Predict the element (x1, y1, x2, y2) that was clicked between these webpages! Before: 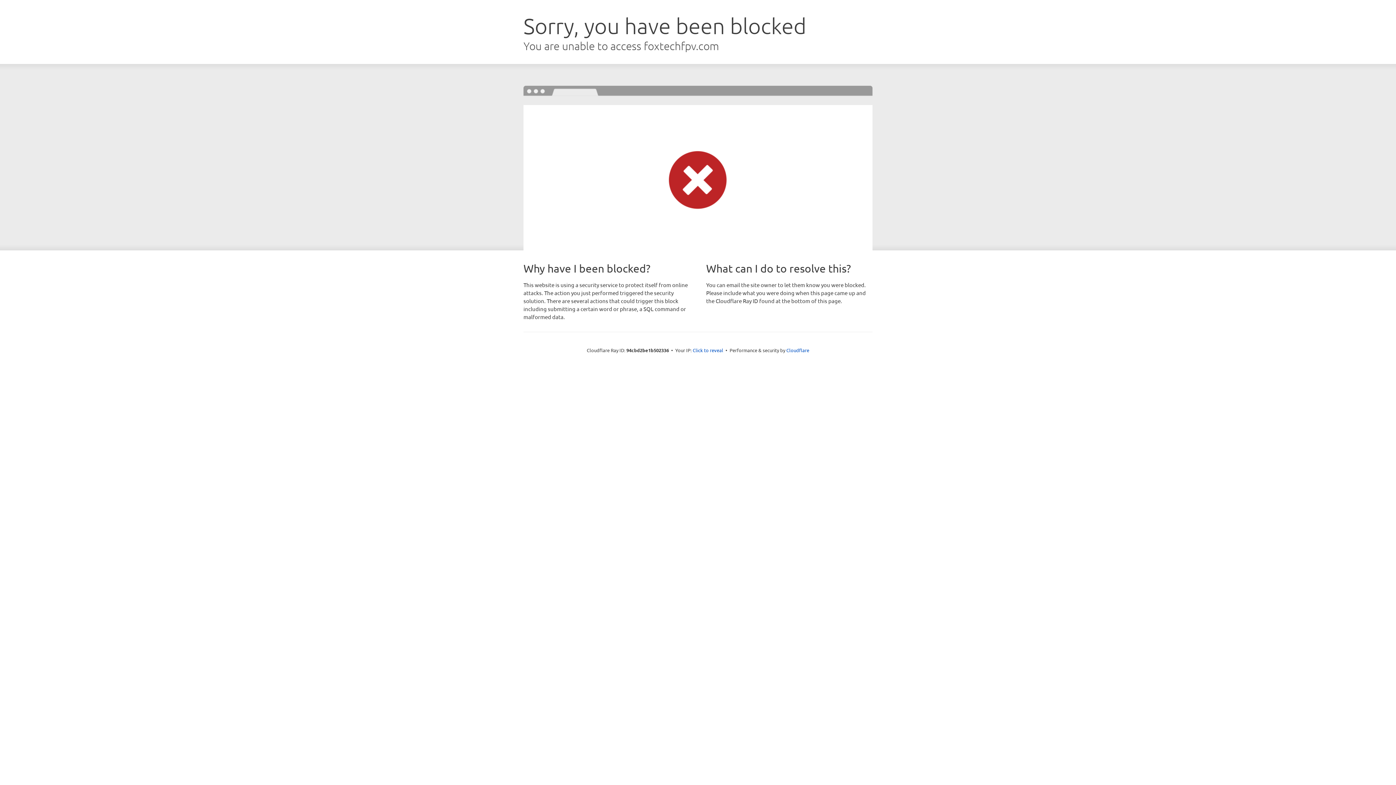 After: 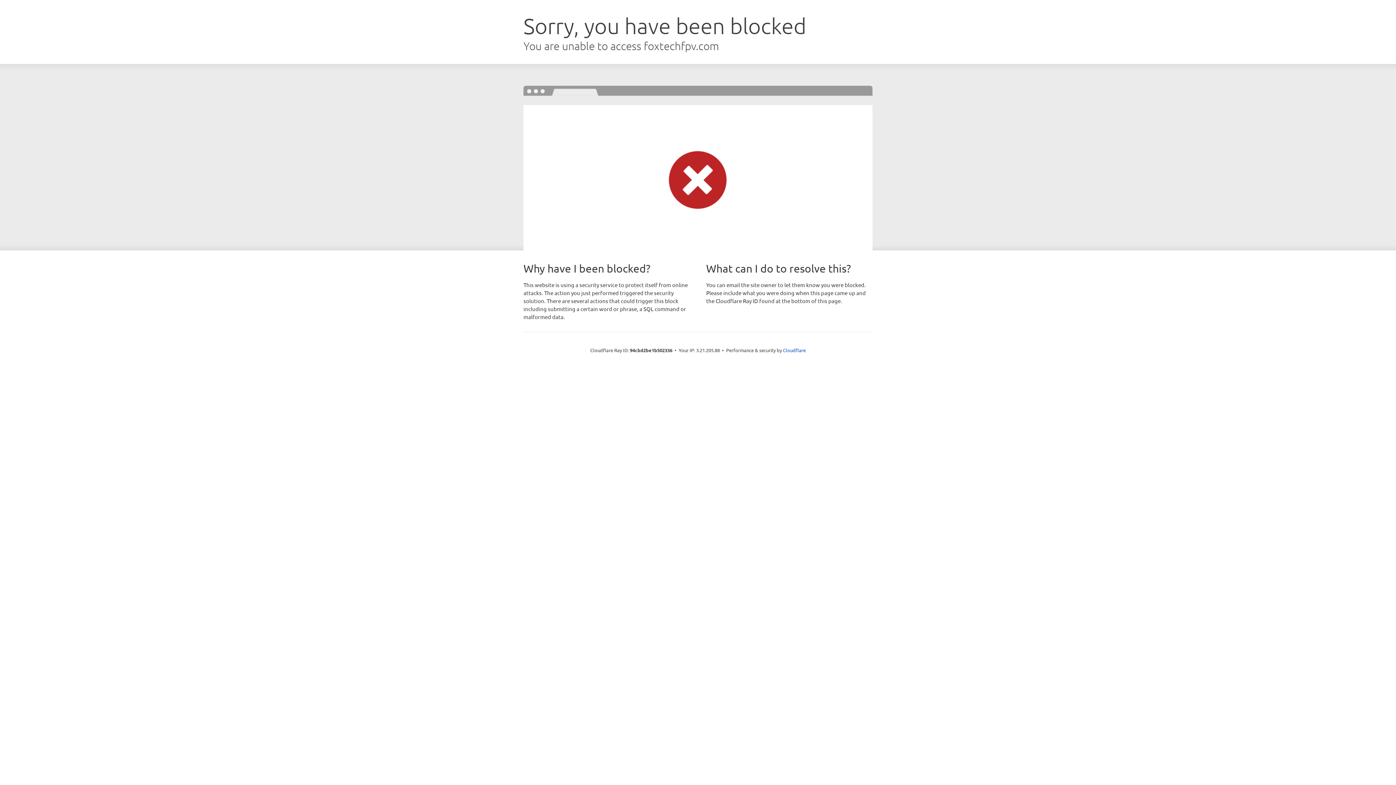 Action: bbox: (692, 346, 723, 353) label: Click to reveal